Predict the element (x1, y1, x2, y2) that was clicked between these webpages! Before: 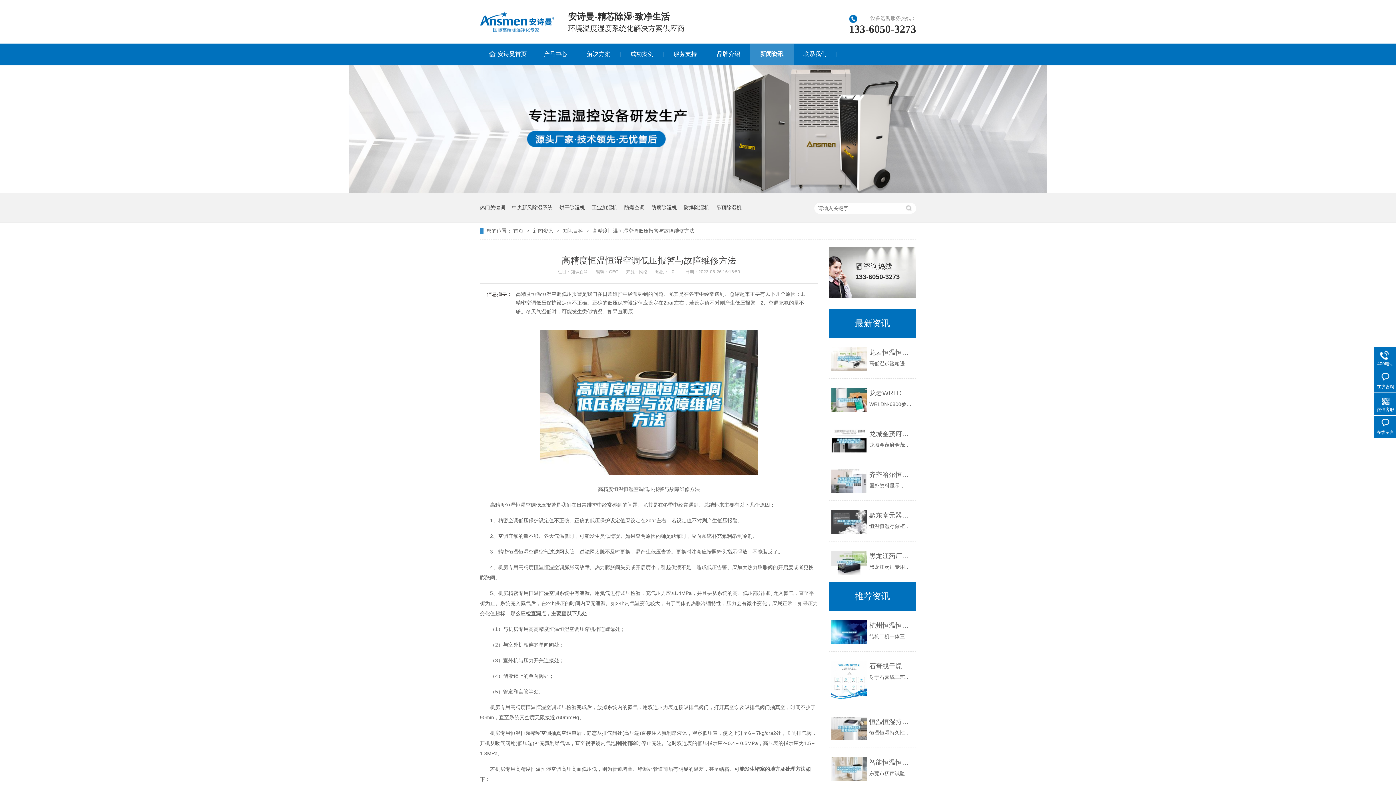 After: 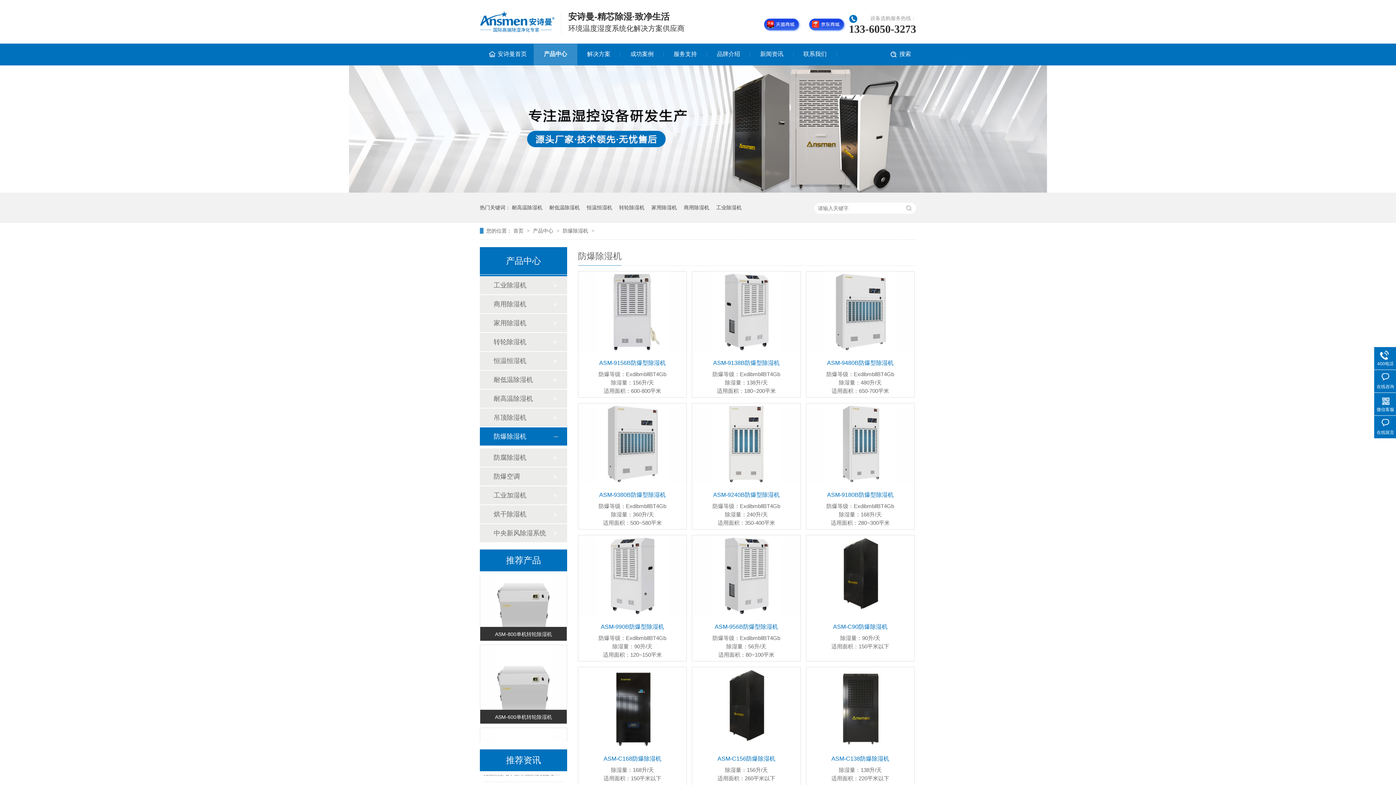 Action: bbox: (684, 192, 709, 222) label: 防爆除湿机